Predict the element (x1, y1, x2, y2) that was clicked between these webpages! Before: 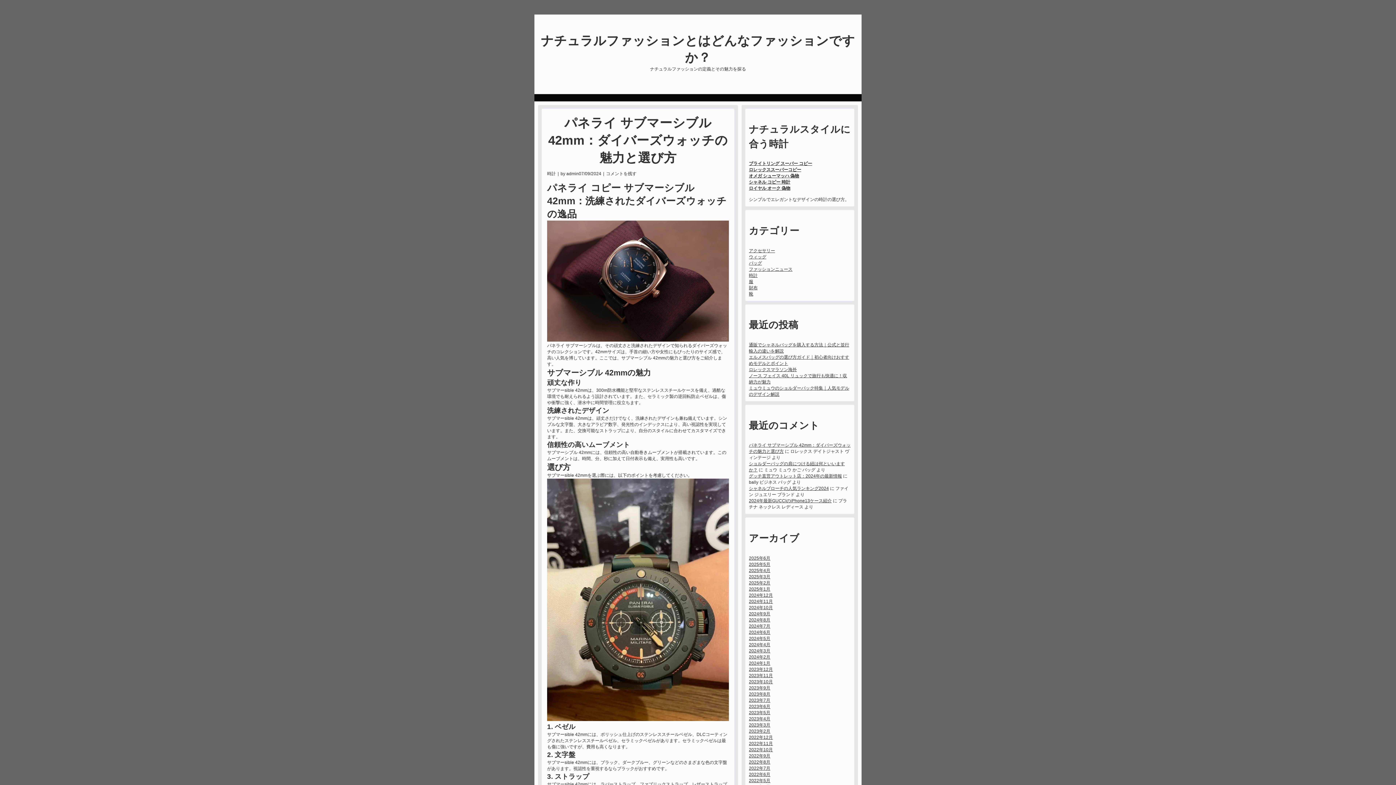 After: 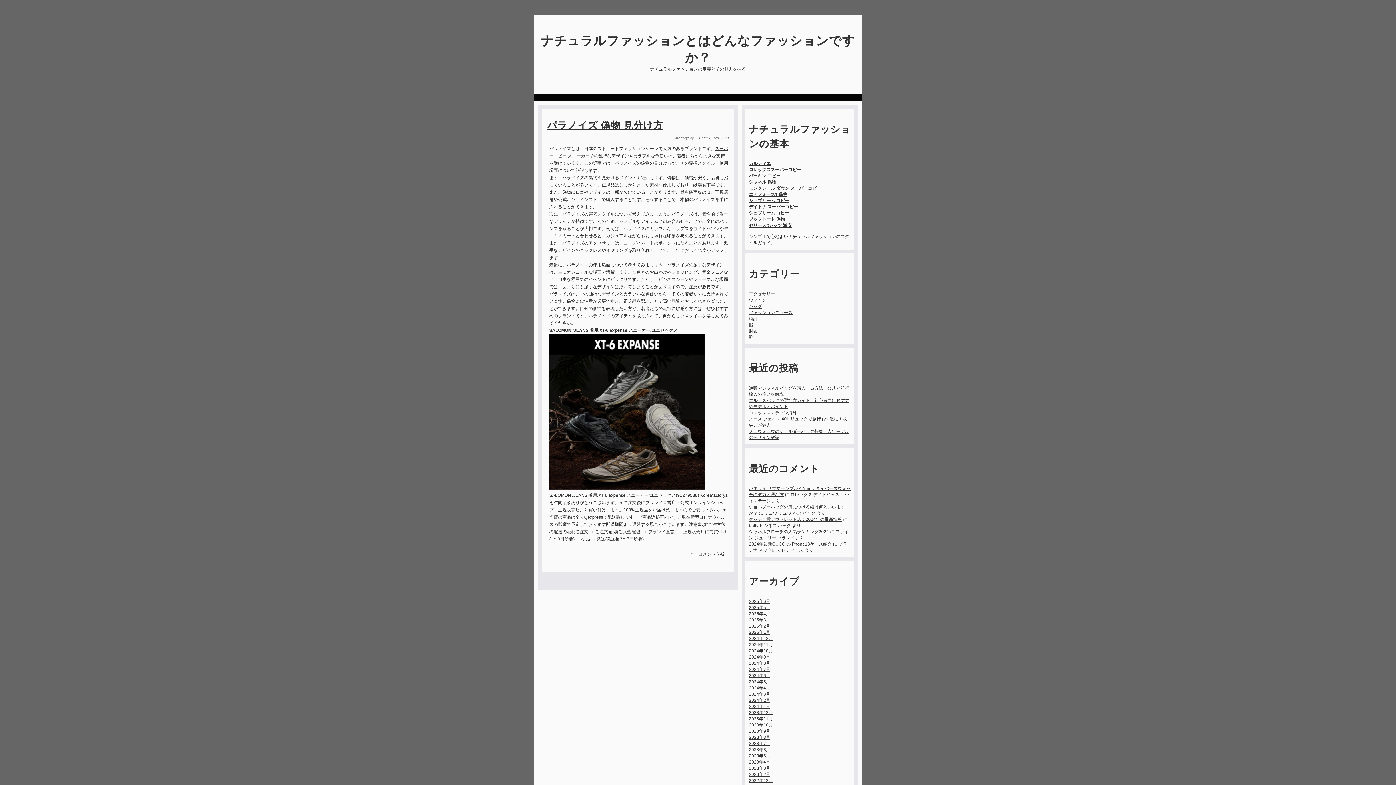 Action: bbox: (749, 685, 770, 690) label: 2023年9月